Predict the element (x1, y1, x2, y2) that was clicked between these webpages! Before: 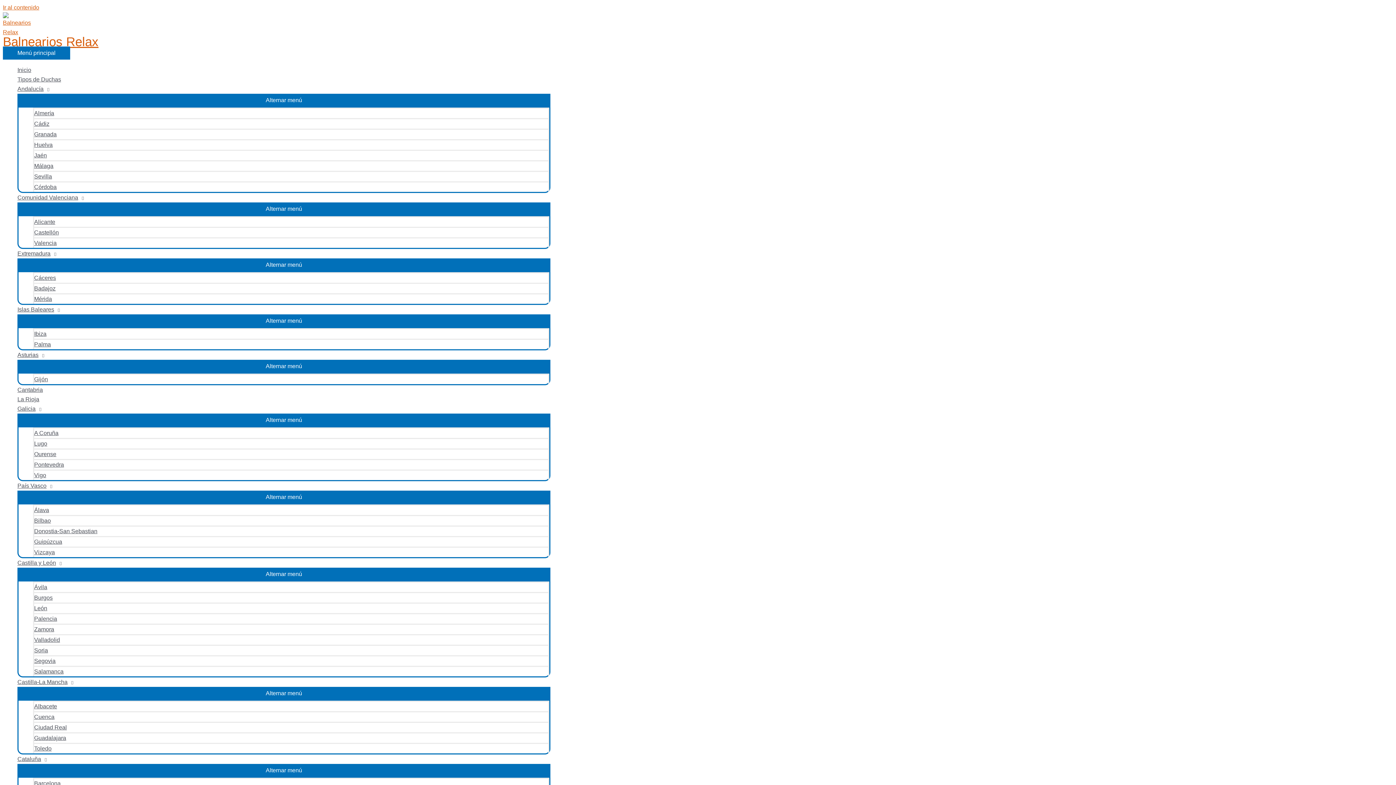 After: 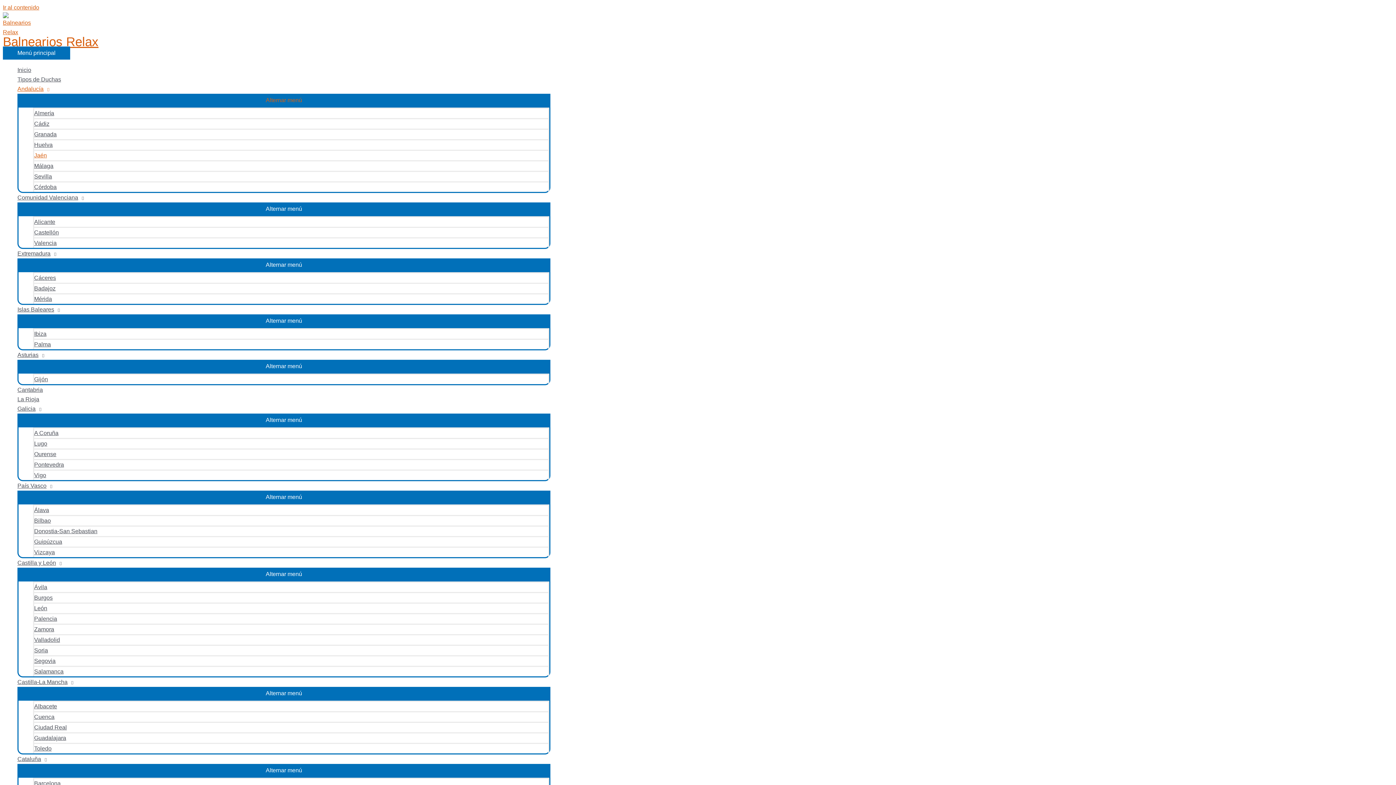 Action: bbox: (33, 149, 549, 160) label: Jaén